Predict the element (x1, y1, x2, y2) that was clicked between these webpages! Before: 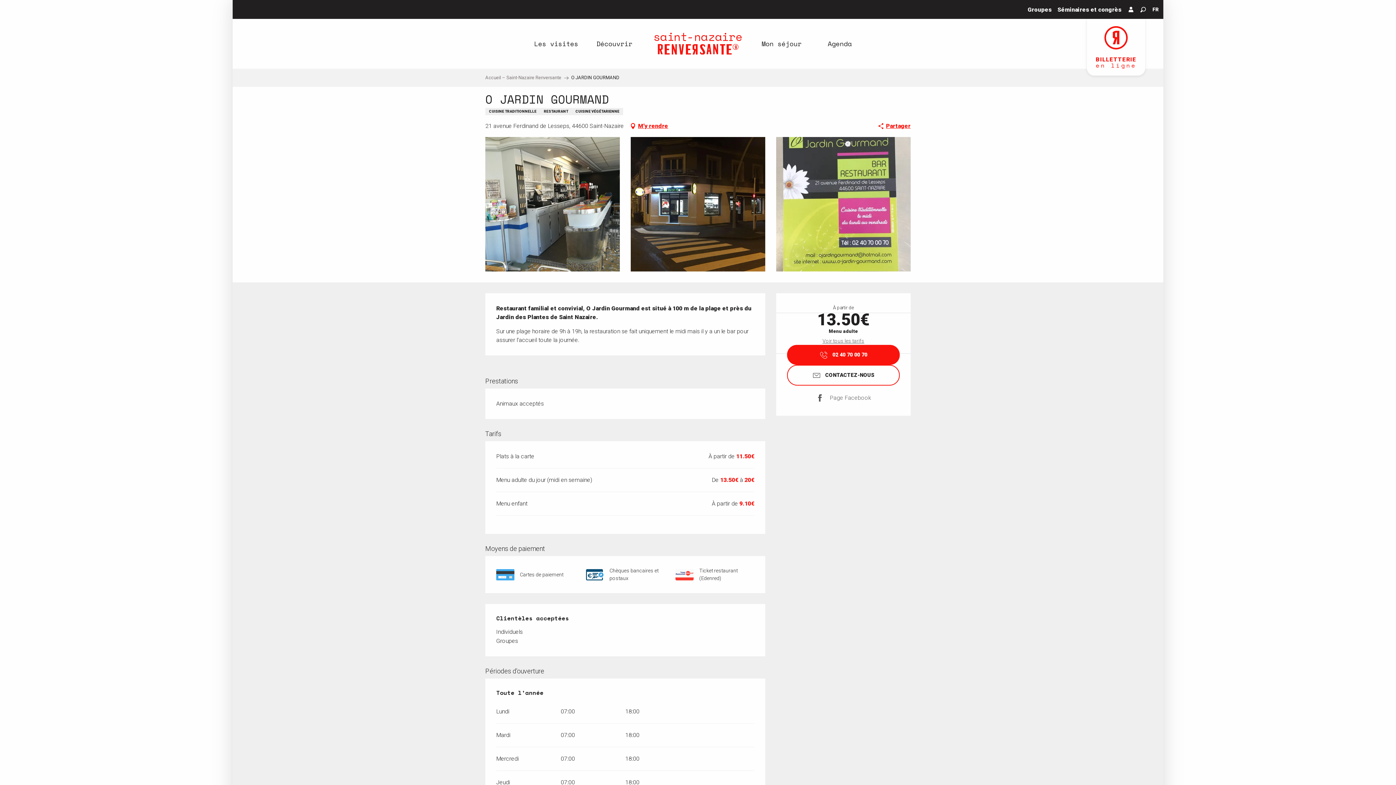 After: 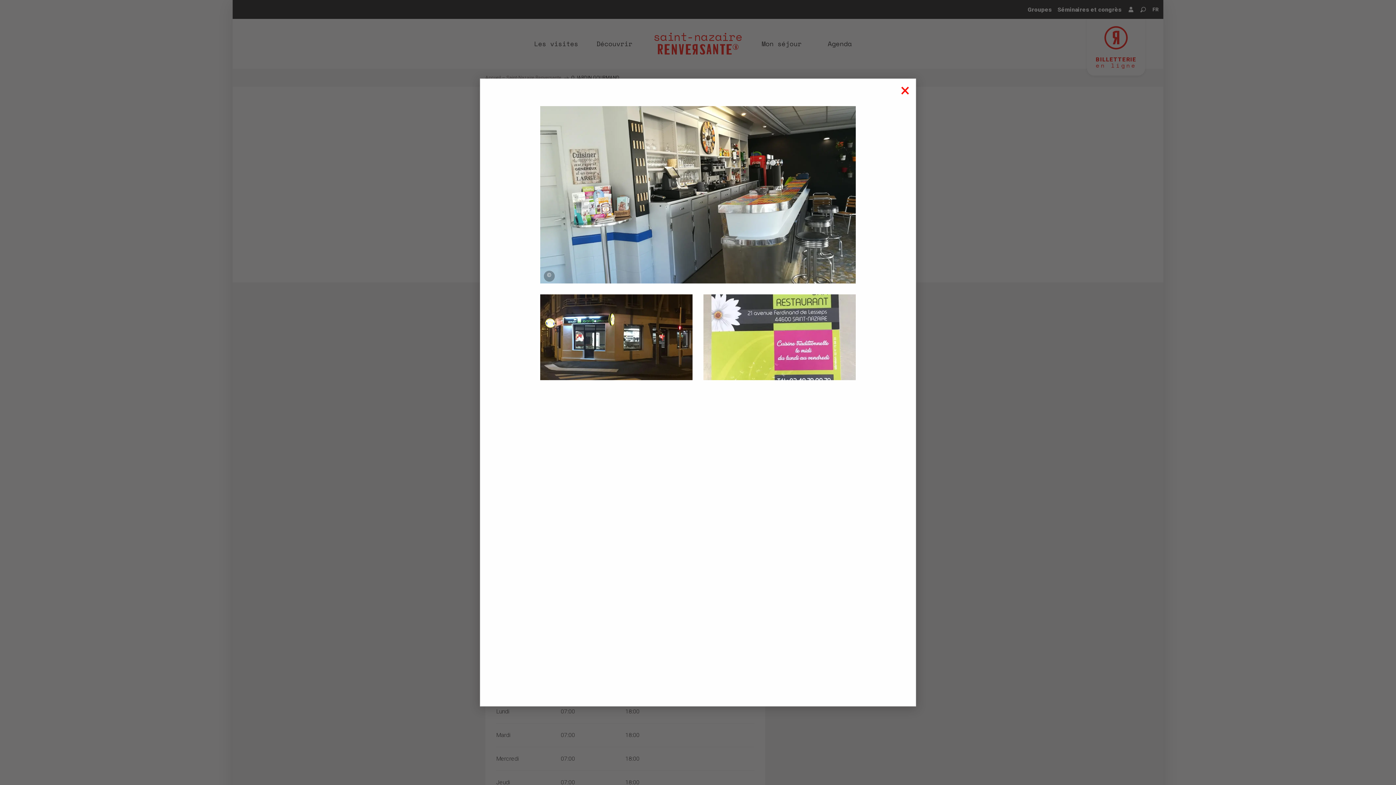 Action: bbox: (485, 137, 619, 271) label: ©
©O-jardin-gourmand